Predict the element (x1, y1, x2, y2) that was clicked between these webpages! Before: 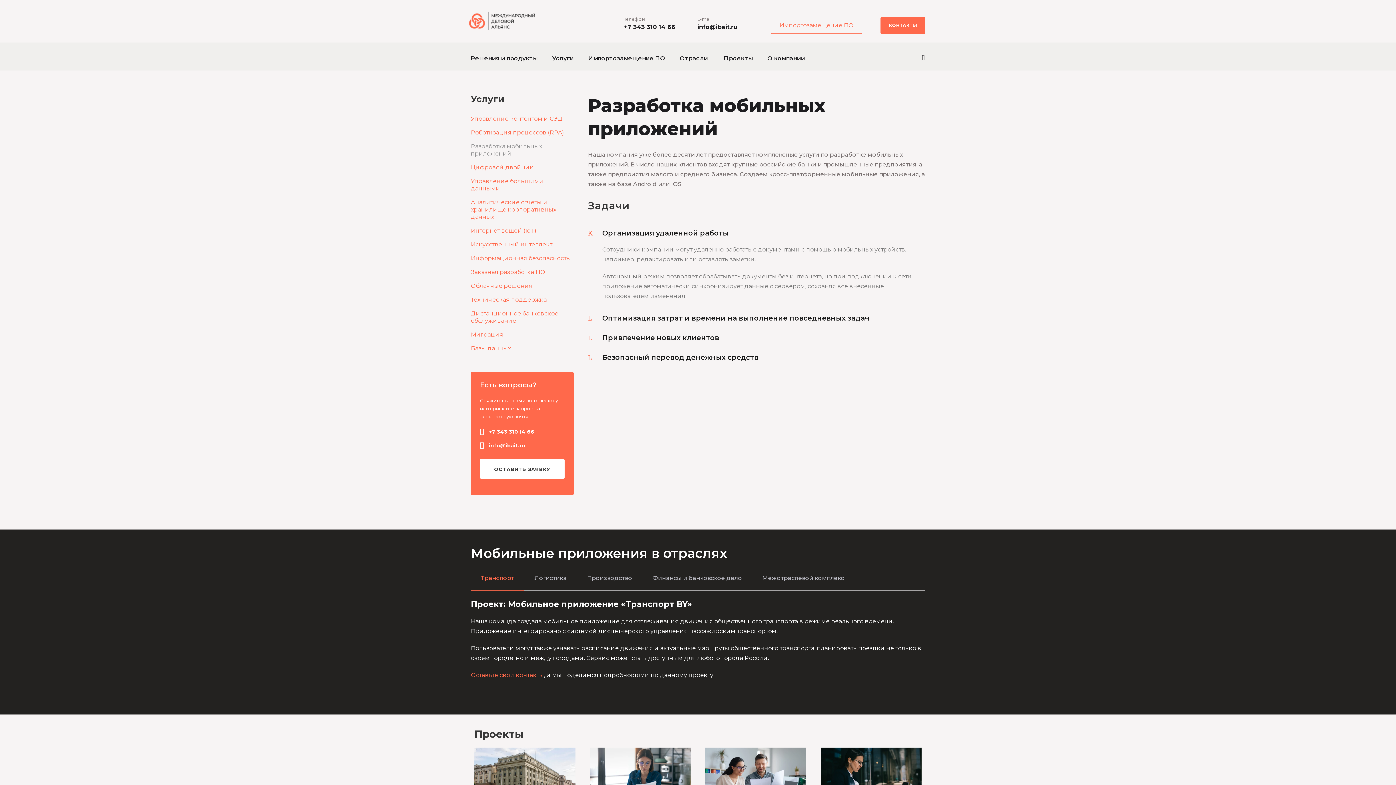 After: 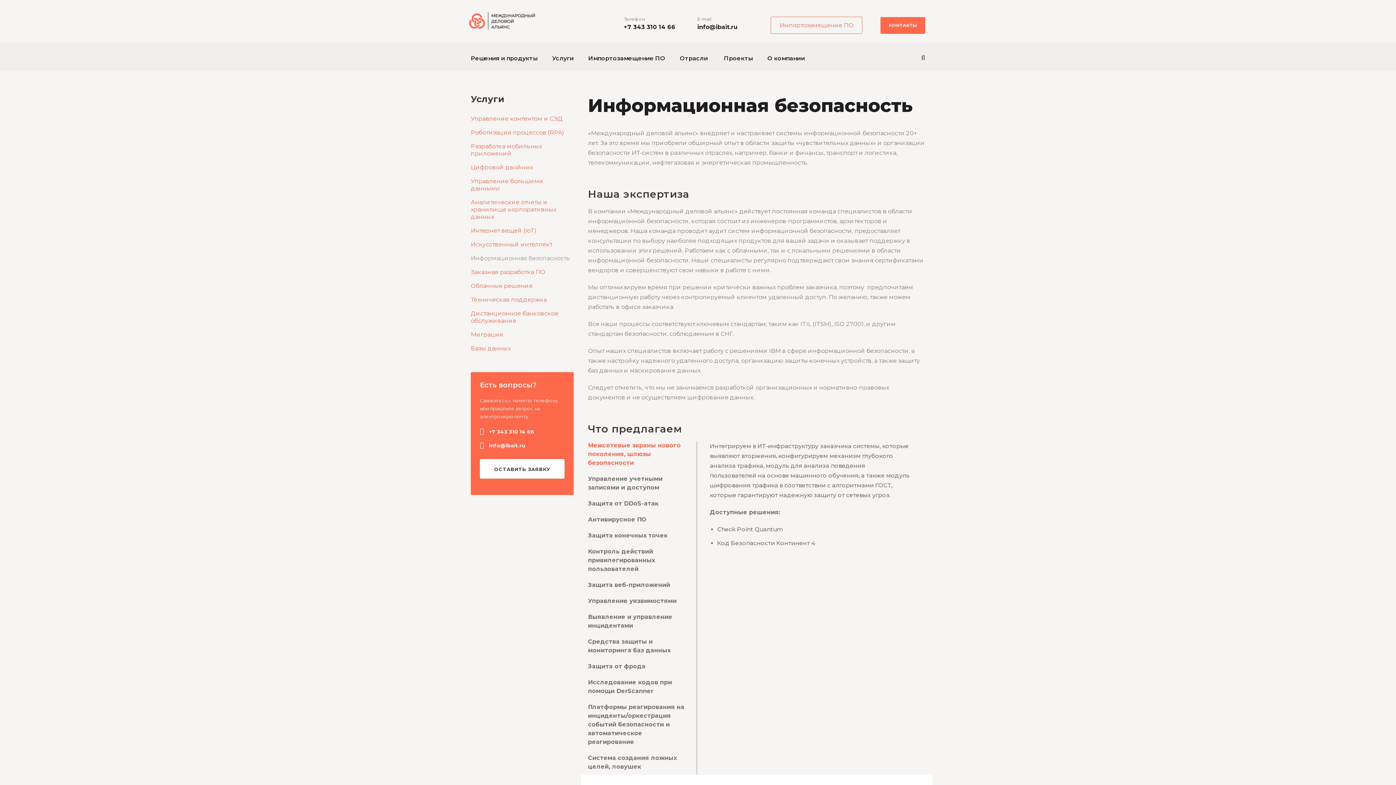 Action: bbox: (470, 254, 570, 261) label: Информационная безопасность